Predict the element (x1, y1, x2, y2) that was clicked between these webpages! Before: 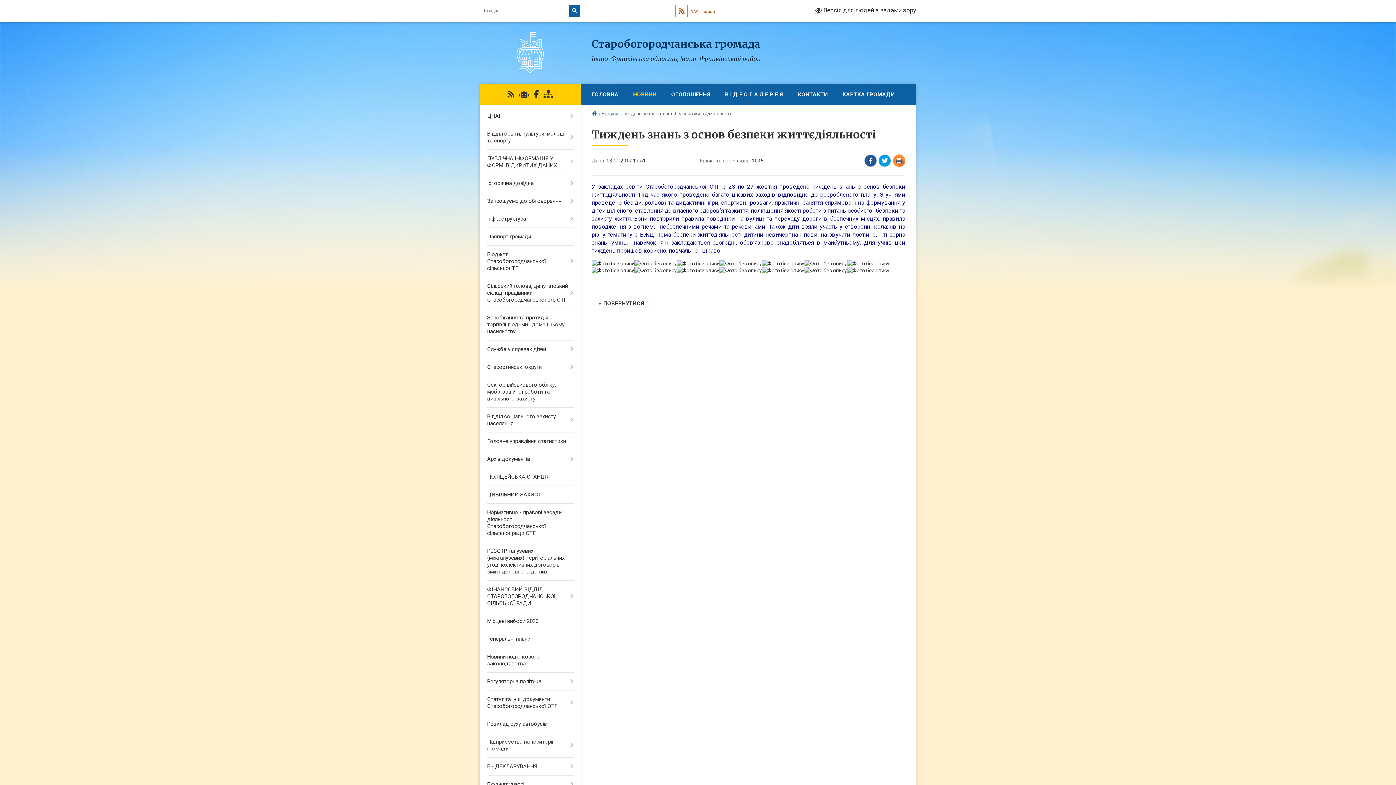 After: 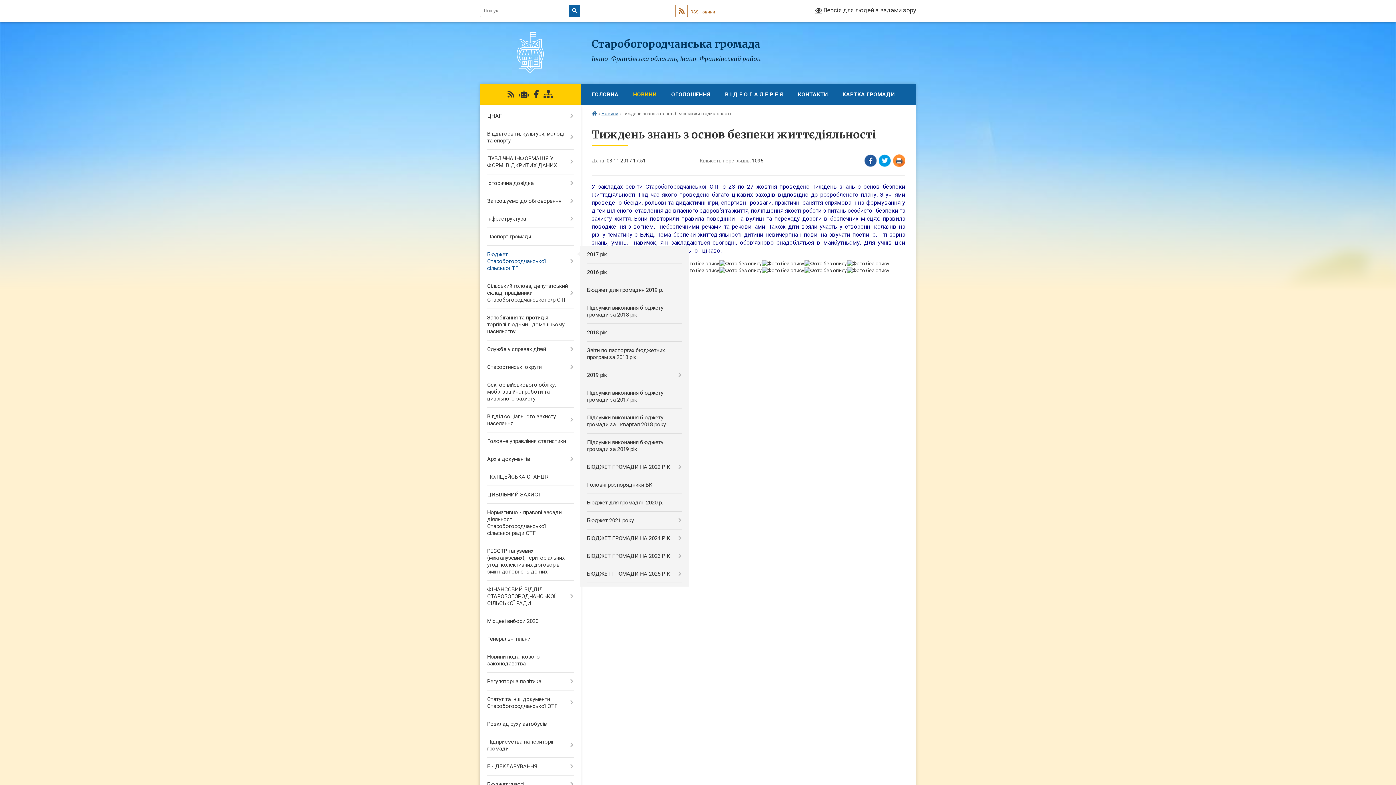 Action: label: Бюджет Старобогородчанської сільської ТГ bbox: (480, 245, 580, 277)